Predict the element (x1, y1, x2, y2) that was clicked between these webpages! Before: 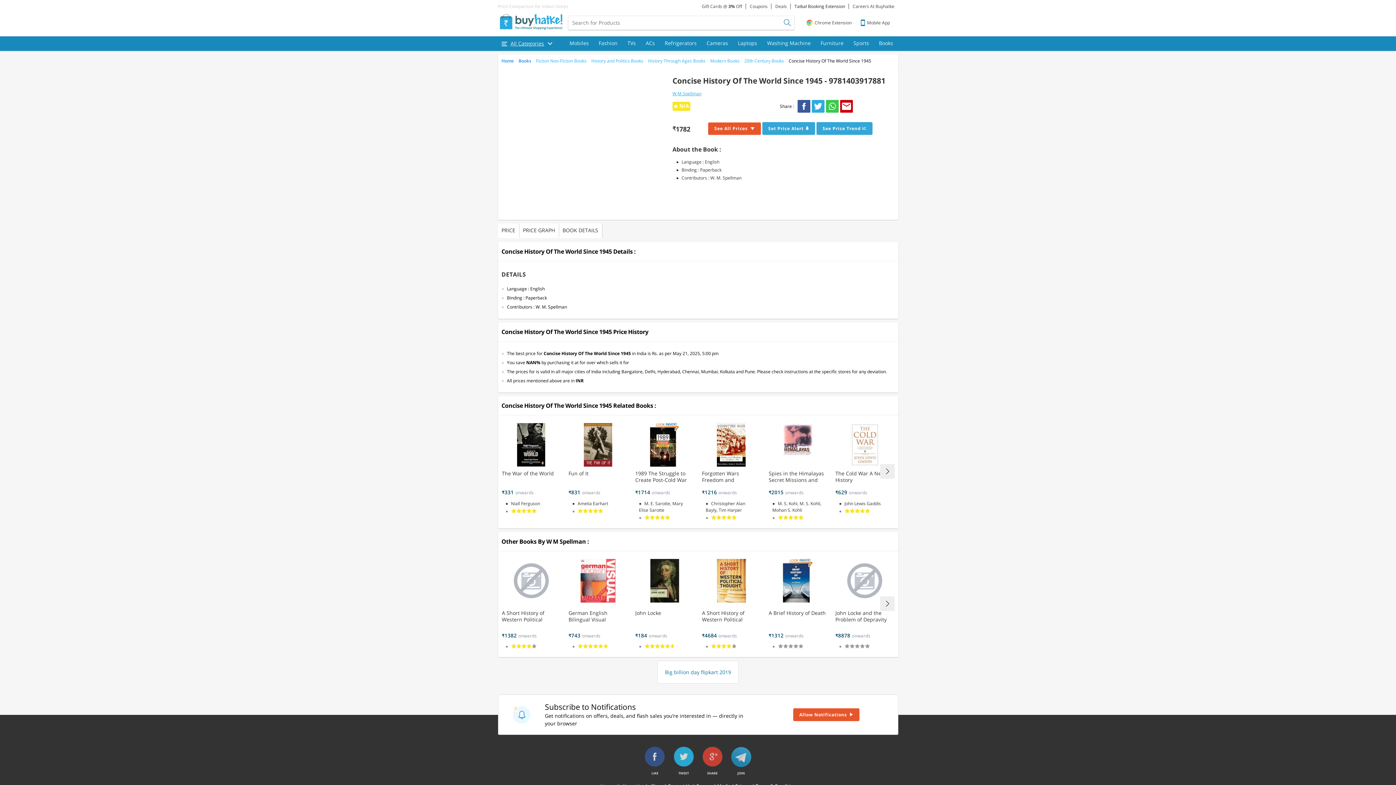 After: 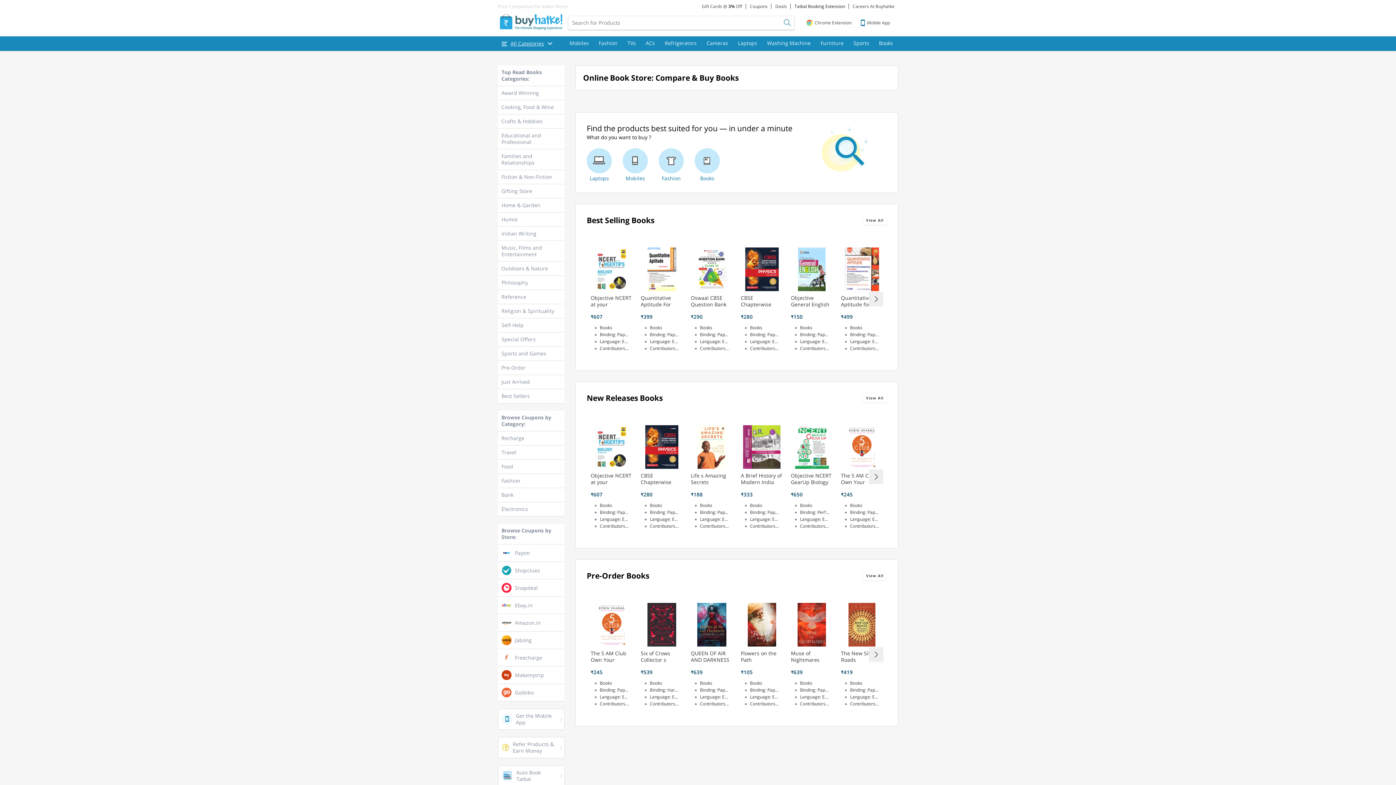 Action: bbox: (875, 36, 897, 50) label: Books